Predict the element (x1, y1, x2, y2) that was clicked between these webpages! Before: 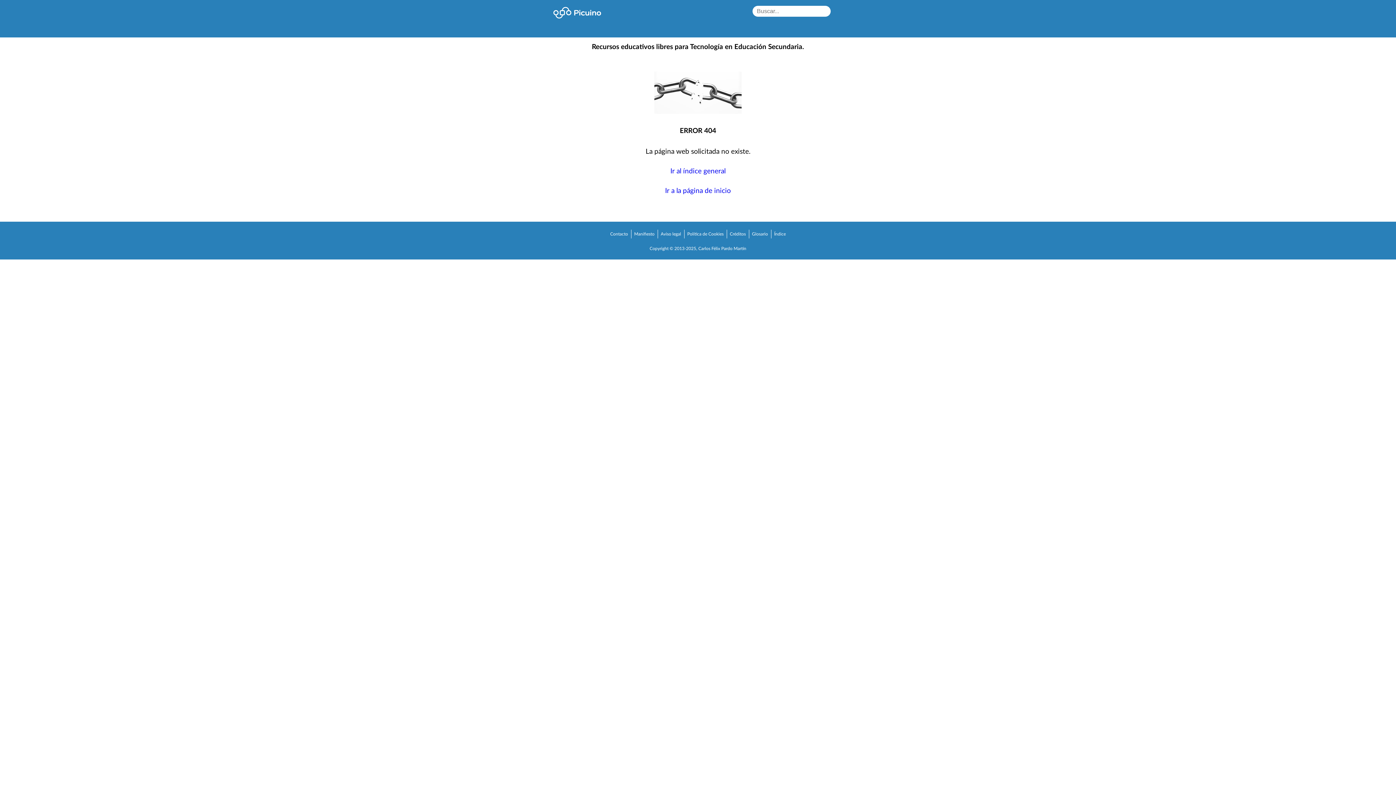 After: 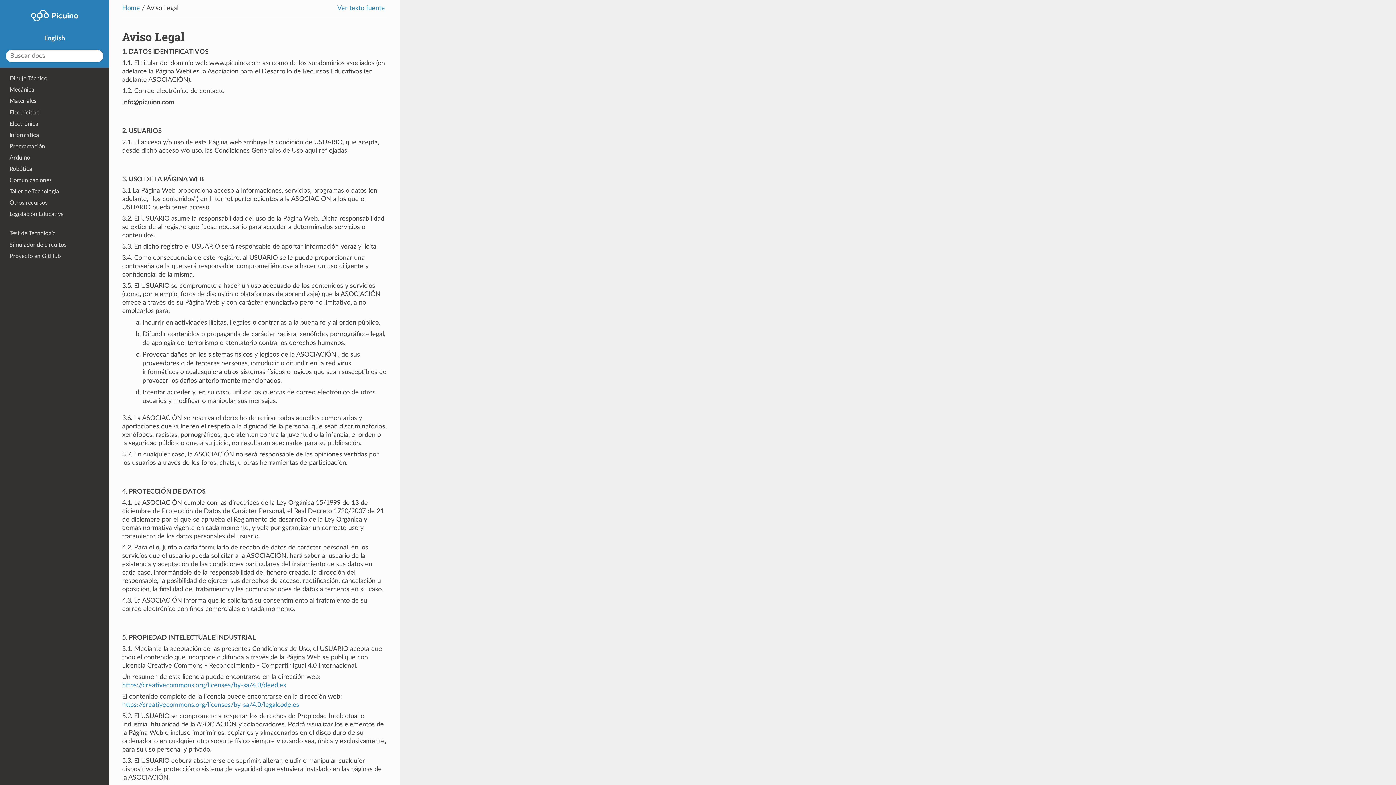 Action: bbox: (659, 231, 682, 236) label: Aviso legal